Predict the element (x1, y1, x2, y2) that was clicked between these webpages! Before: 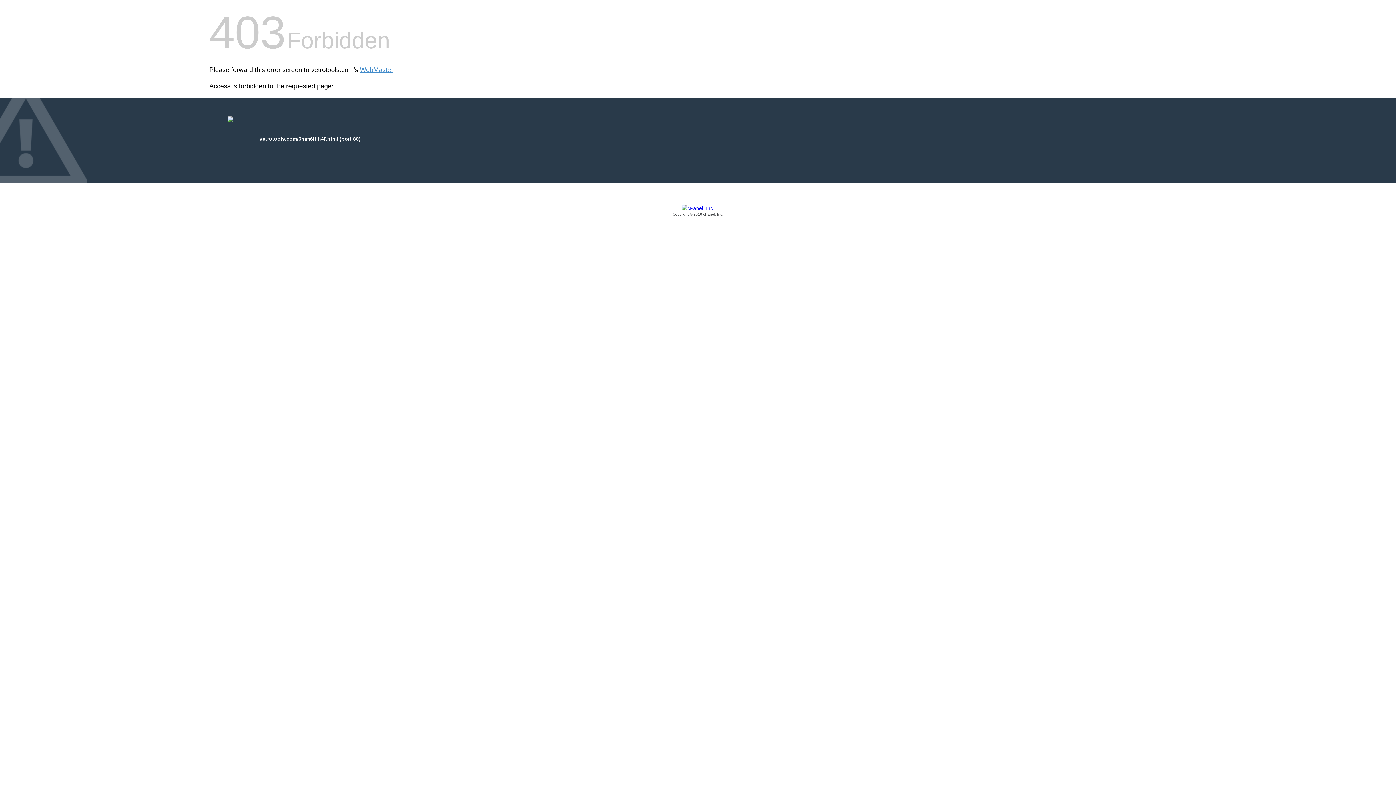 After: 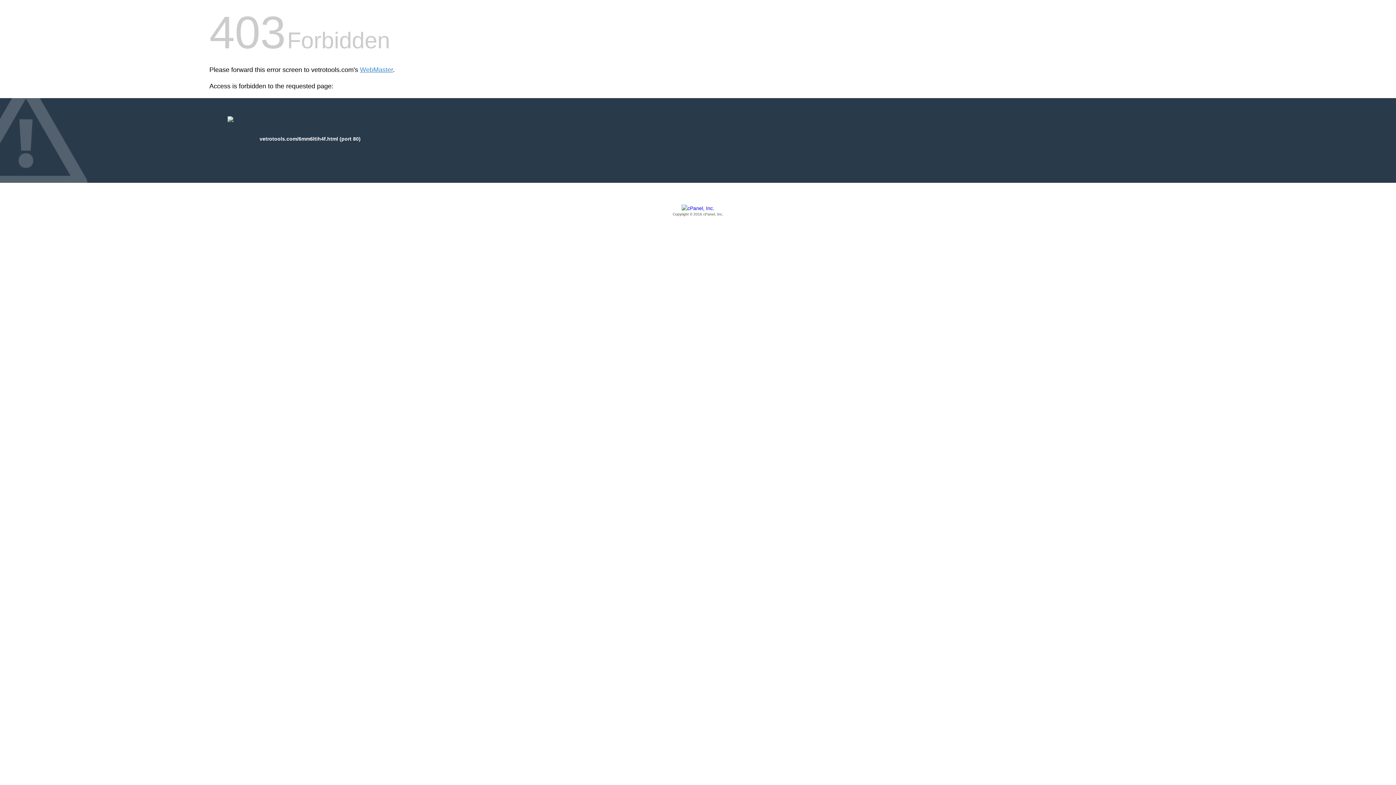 Action: label: Copyright © 2016 cPanel, Inc. bbox: (209, 205, 1186, 217)